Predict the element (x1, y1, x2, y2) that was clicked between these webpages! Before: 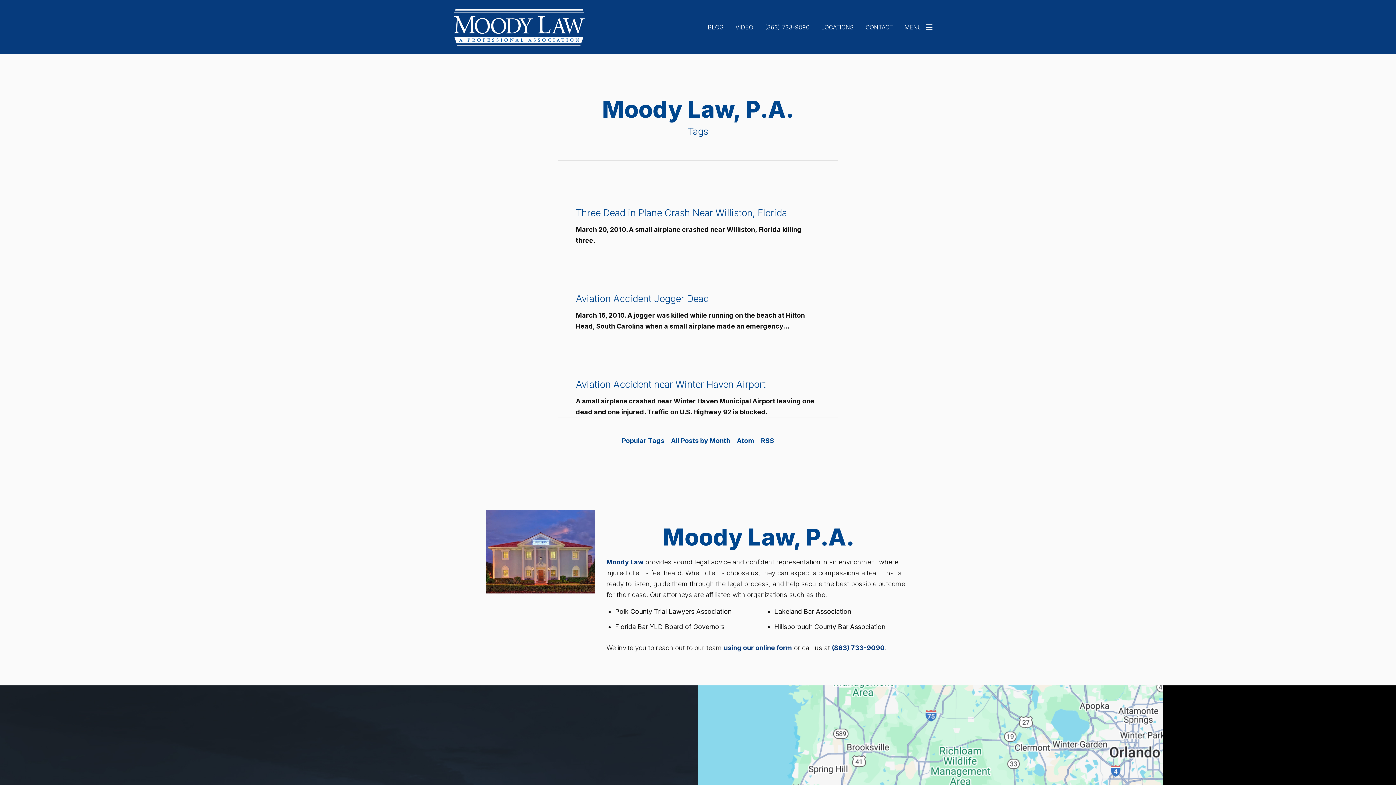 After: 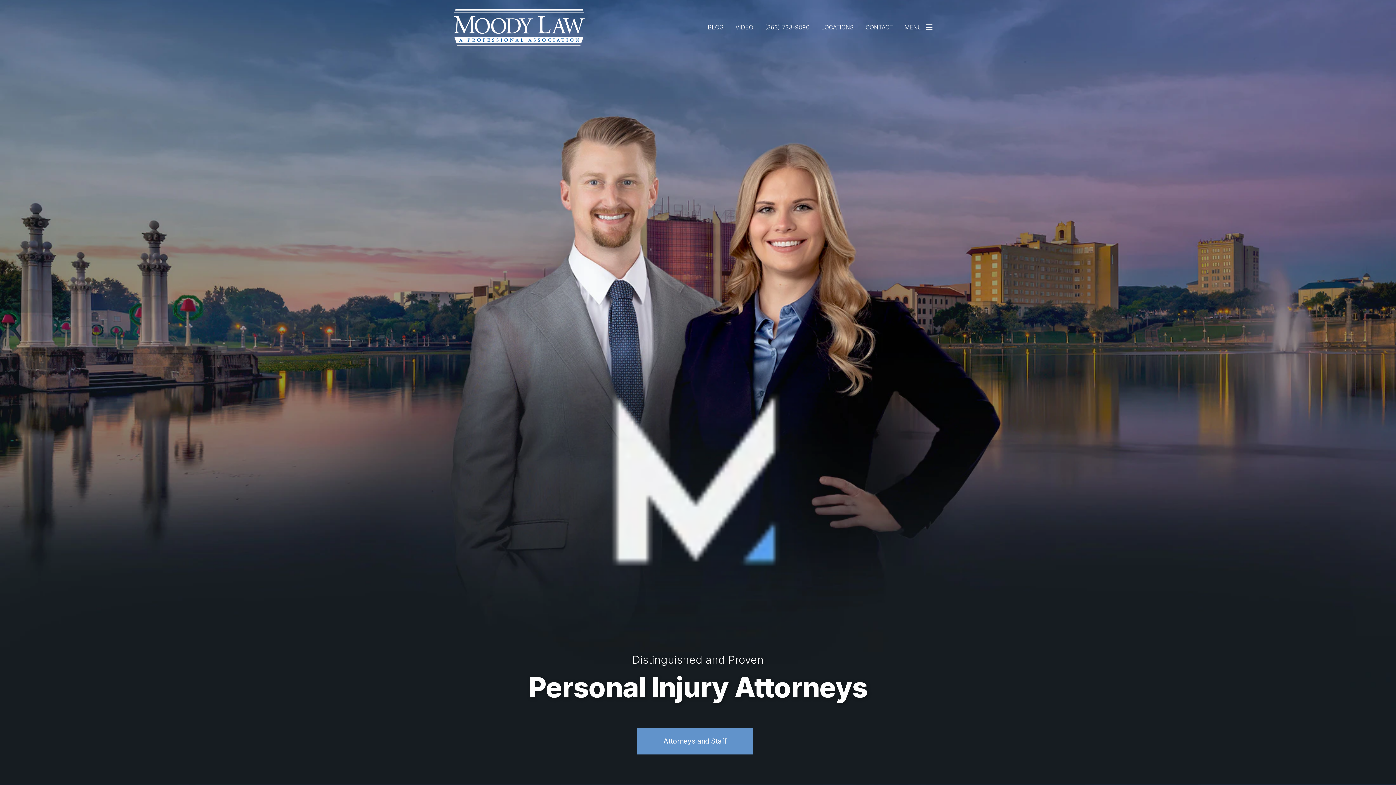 Action: bbox: (606, 558, 643, 566) label: Moody Law